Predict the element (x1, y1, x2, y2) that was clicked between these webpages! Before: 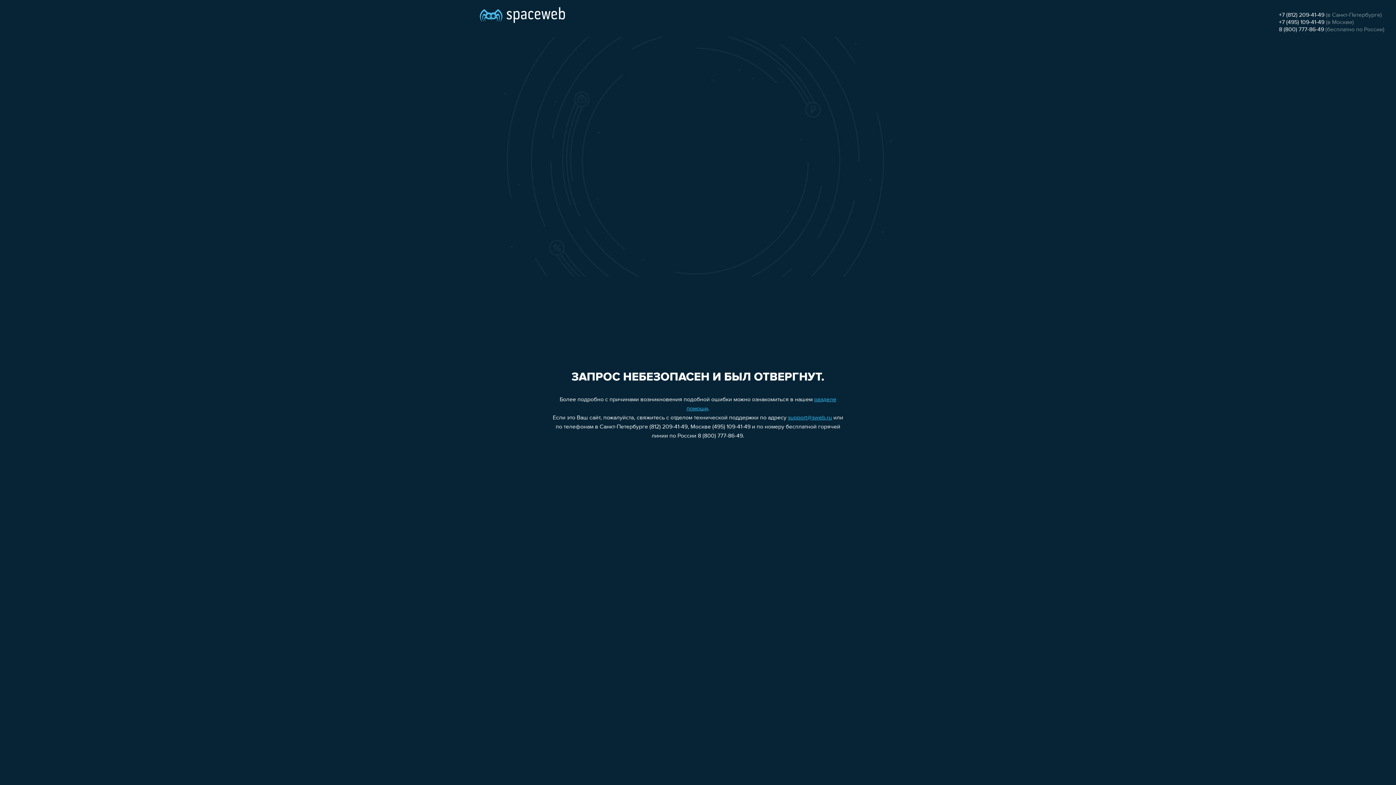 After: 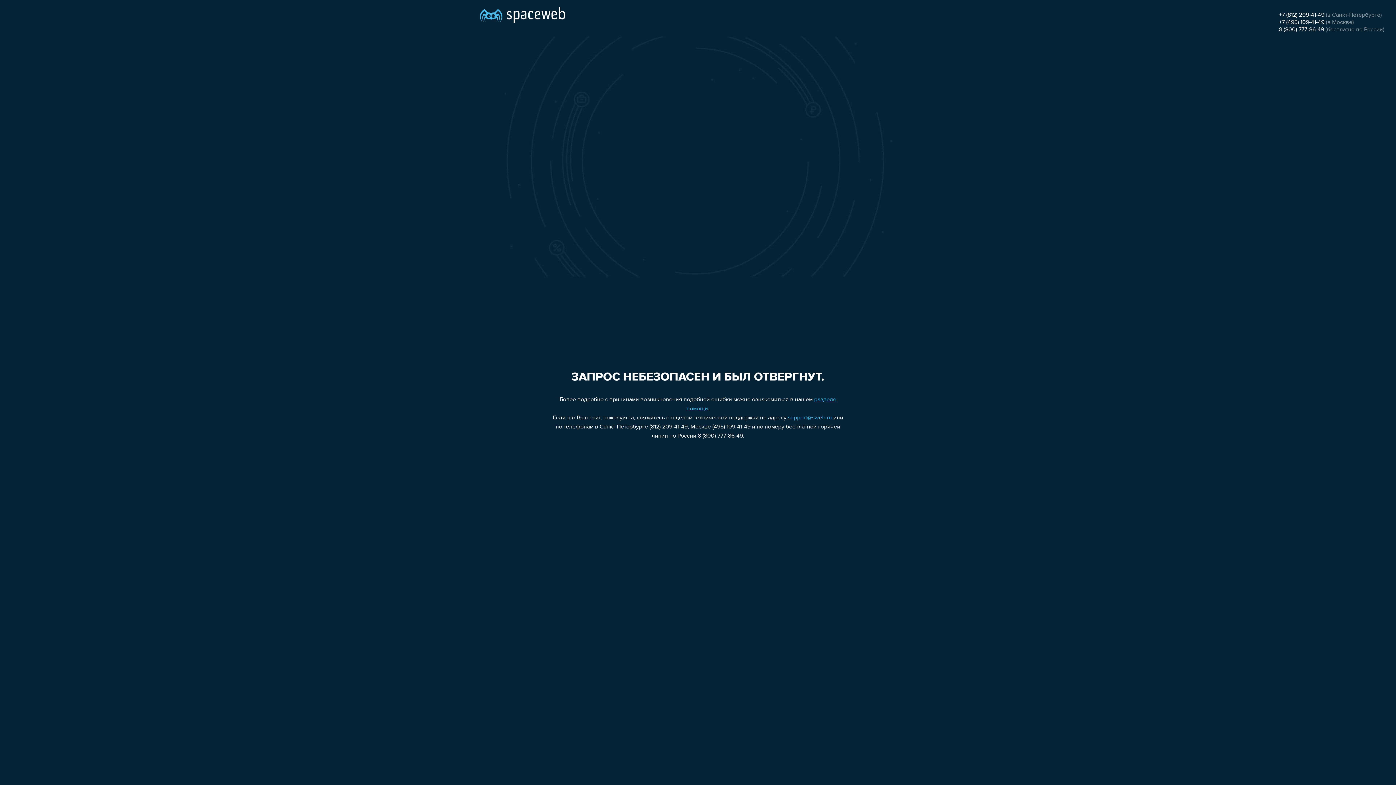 Action: bbox: (1279, 19, 1324, 25) label: +7 (495) 109-41-49